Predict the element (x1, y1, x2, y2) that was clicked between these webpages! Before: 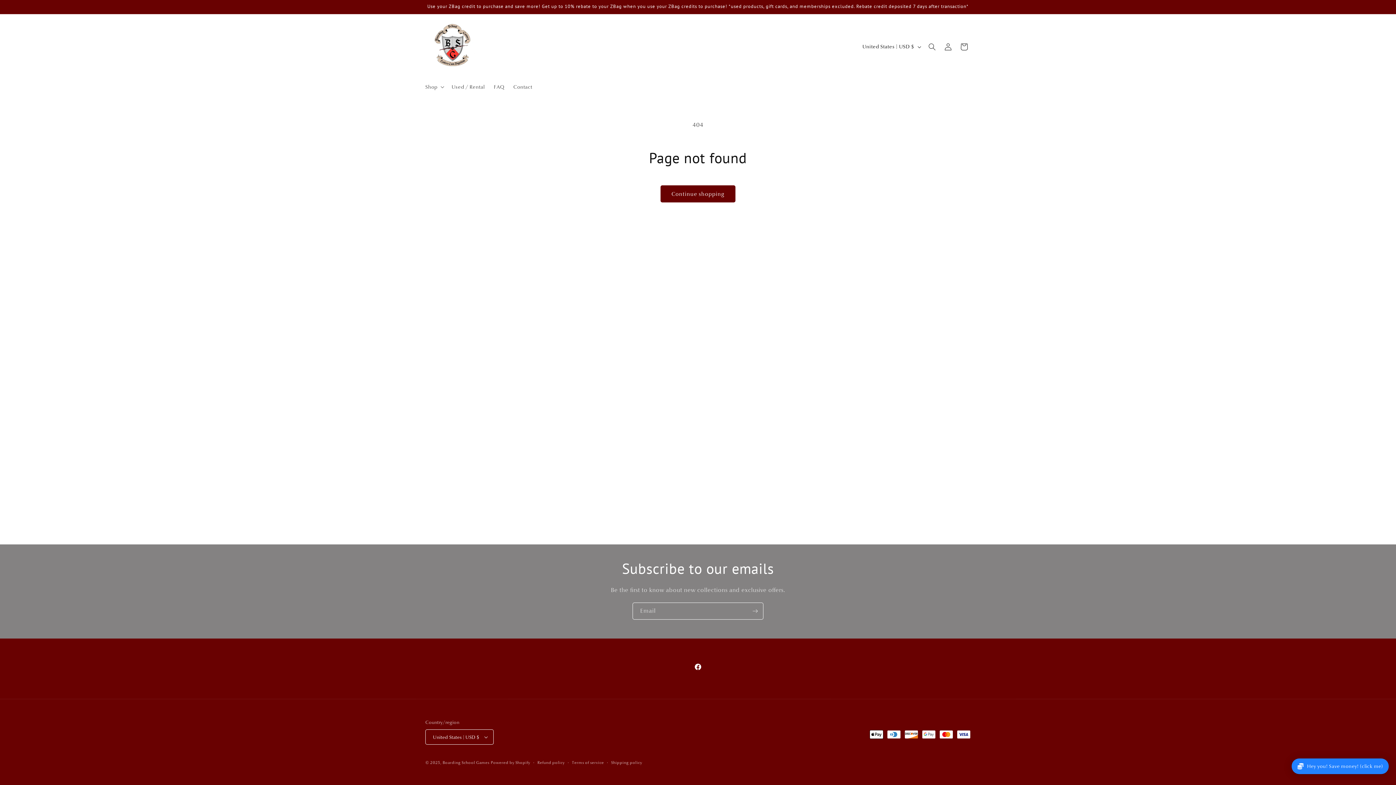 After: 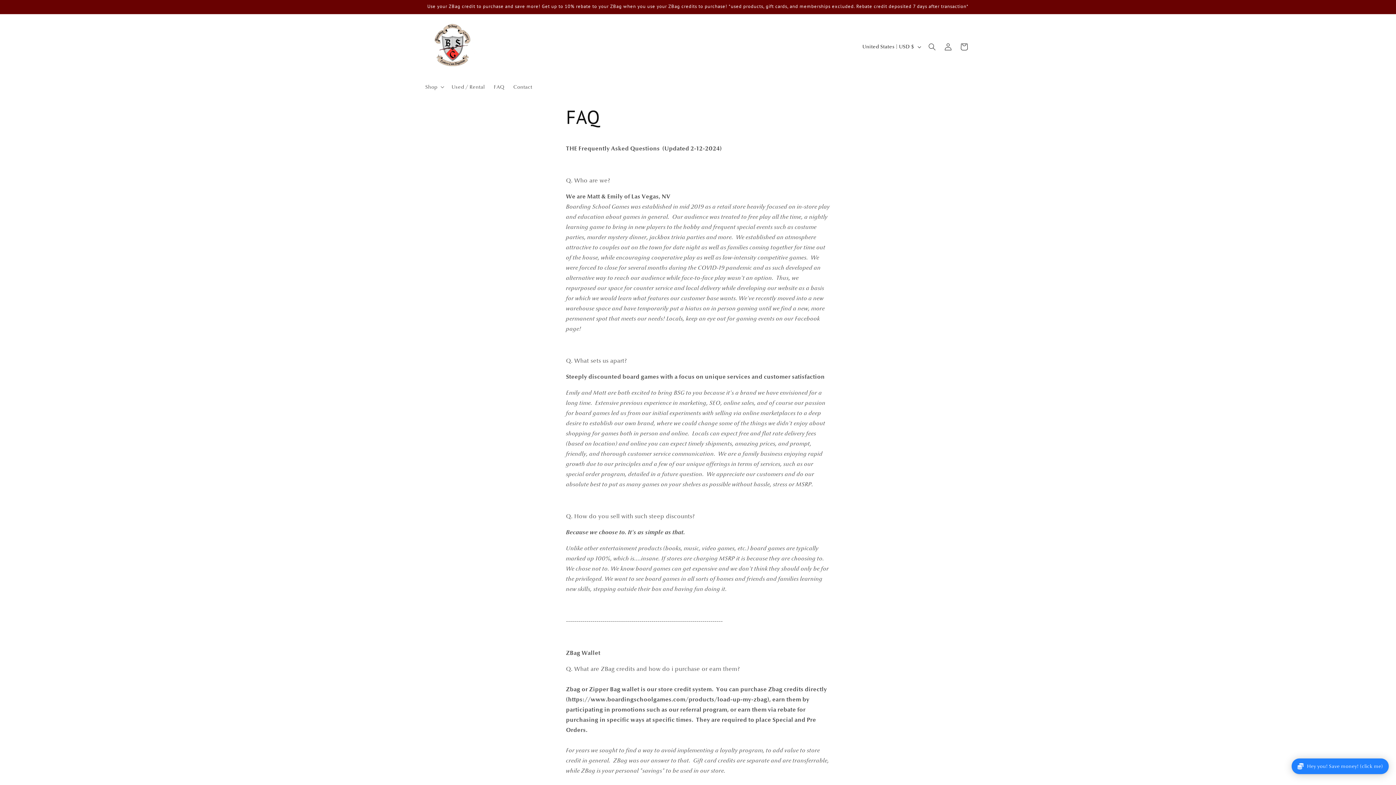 Action: bbox: (489, 79, 509, 94) label: FAQ